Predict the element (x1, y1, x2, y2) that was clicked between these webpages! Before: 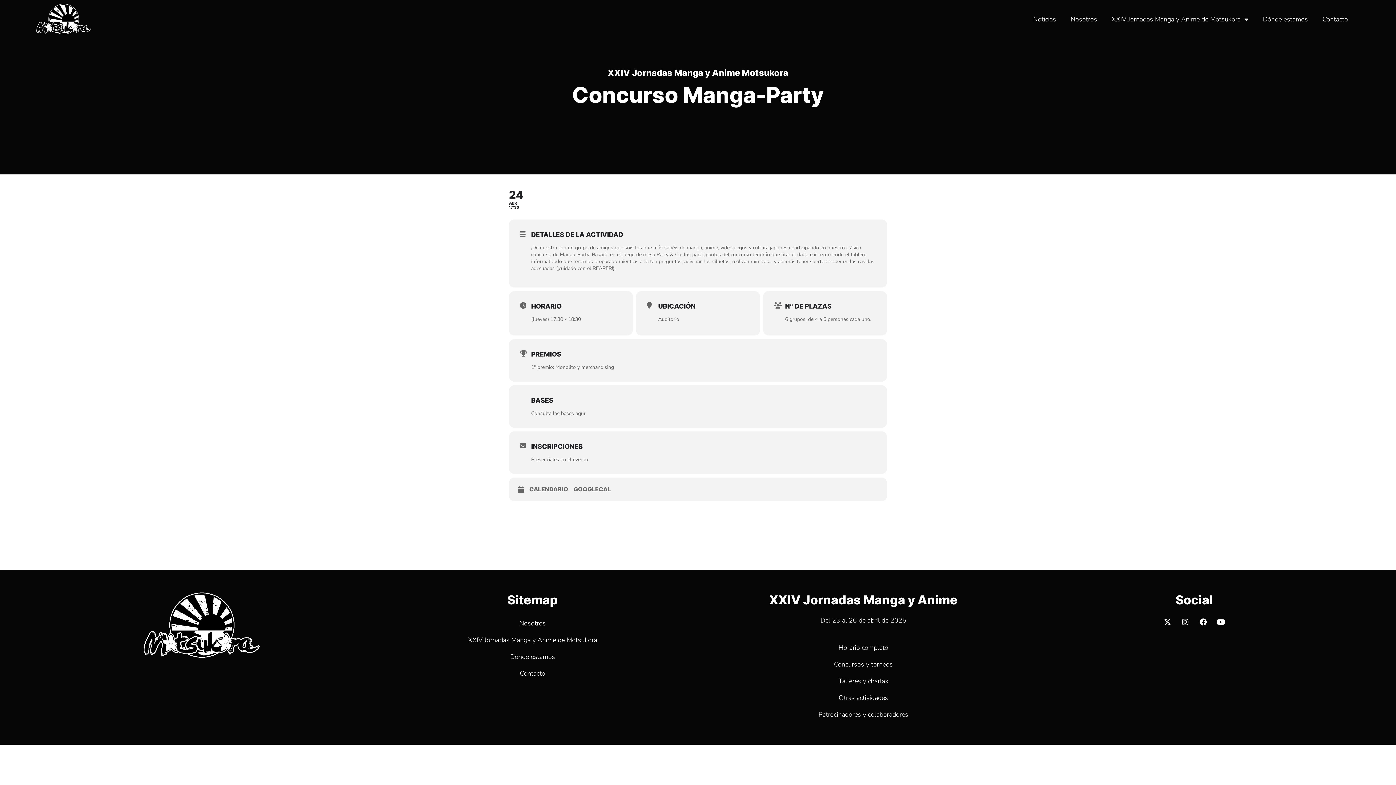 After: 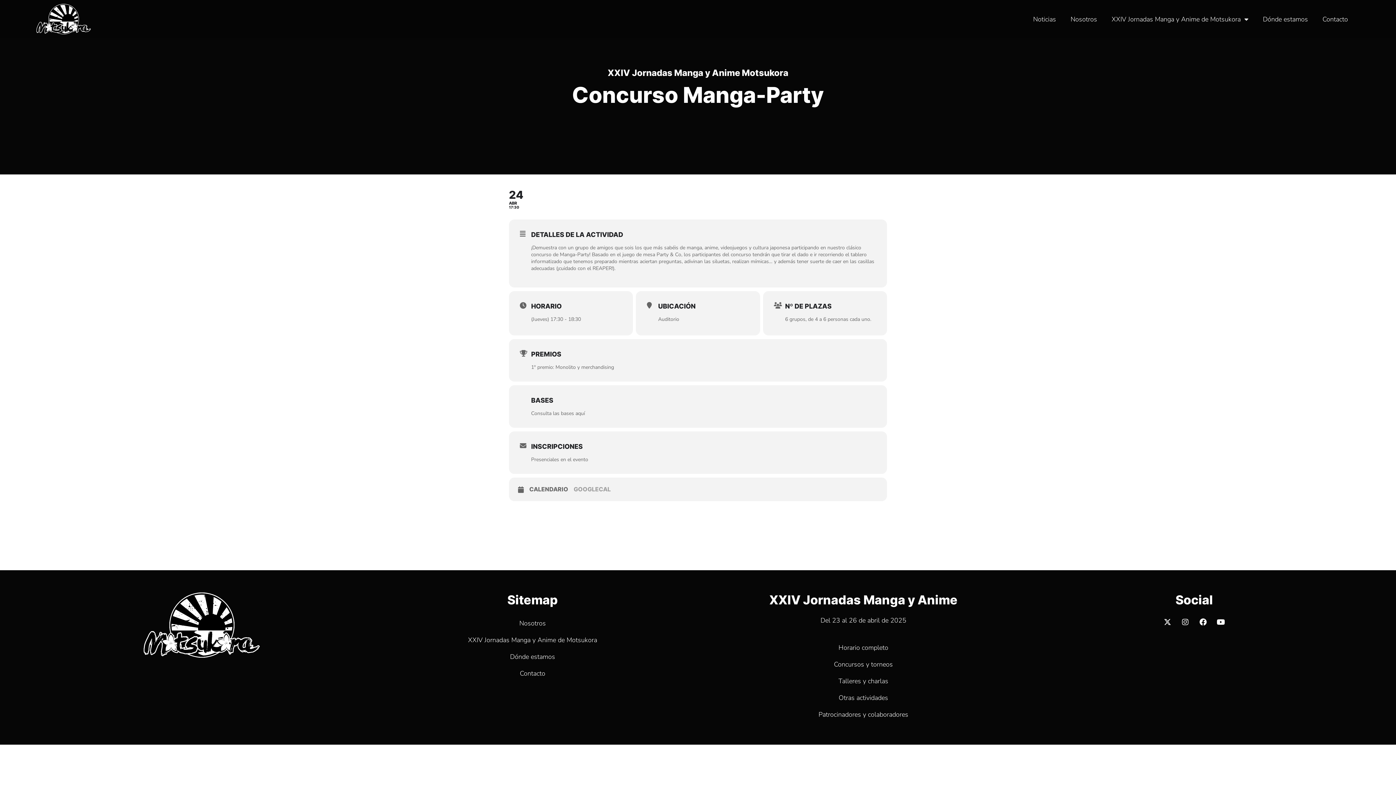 Action: label: GOOGLECAL bbox: (573, 486, 616, 493)